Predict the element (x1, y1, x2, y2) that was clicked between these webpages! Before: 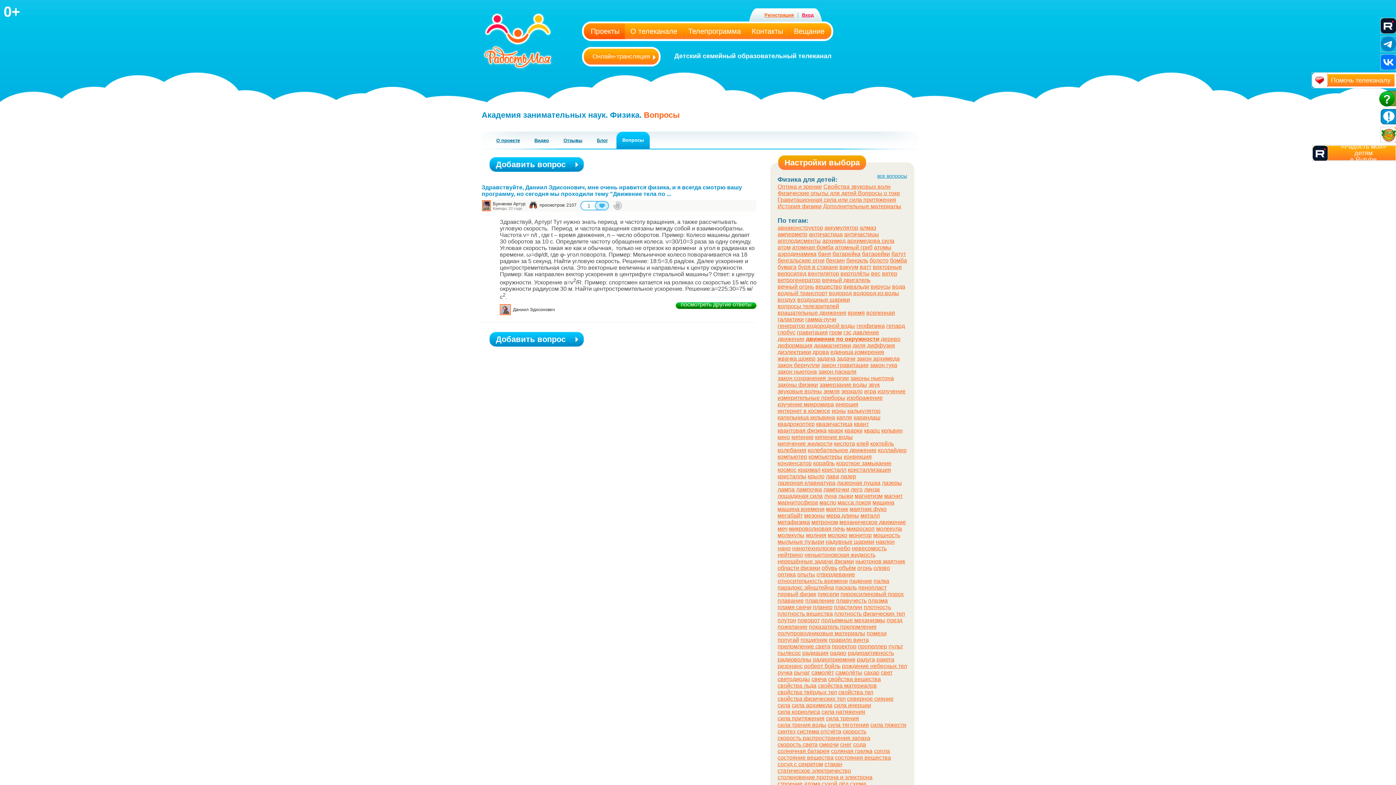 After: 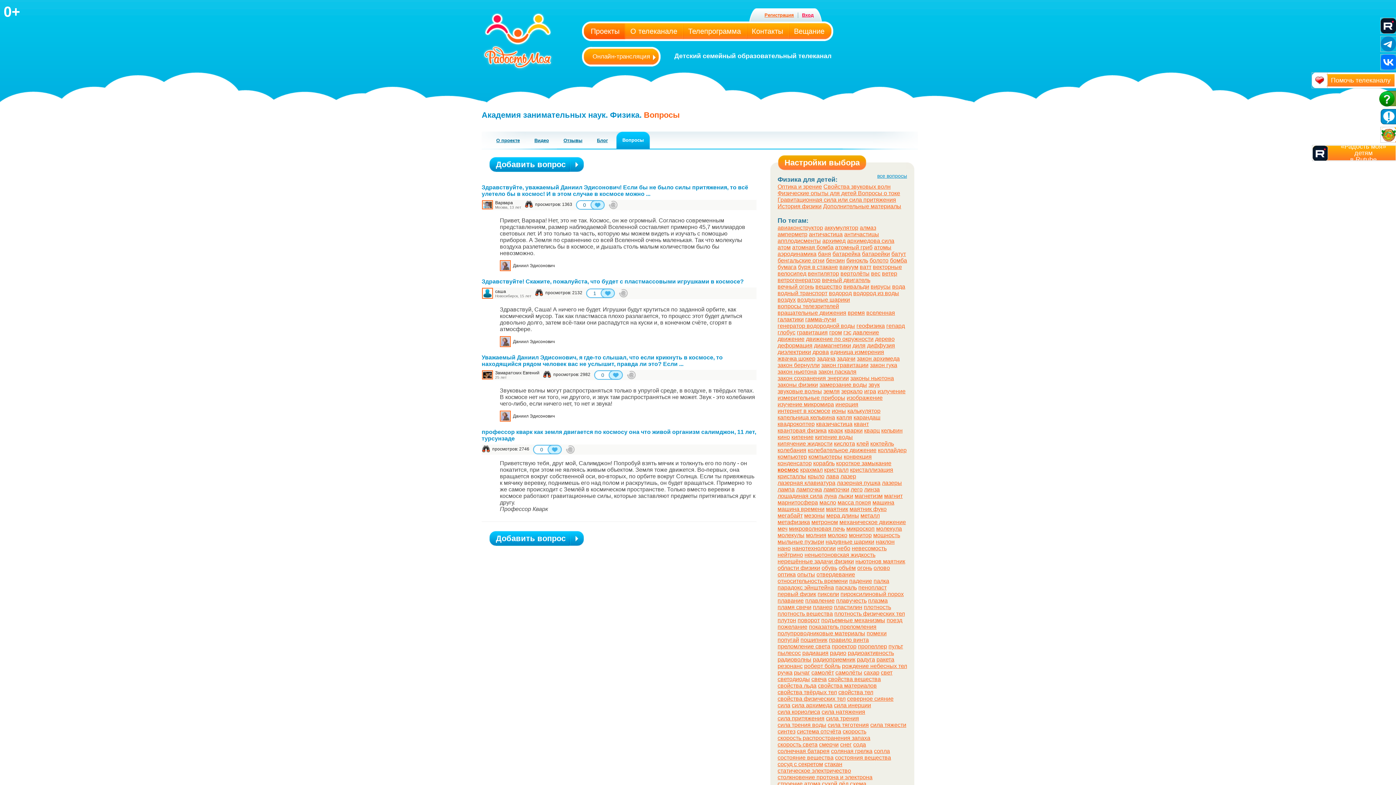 Action: label: космос bbox: (777, 466, 796, 473)